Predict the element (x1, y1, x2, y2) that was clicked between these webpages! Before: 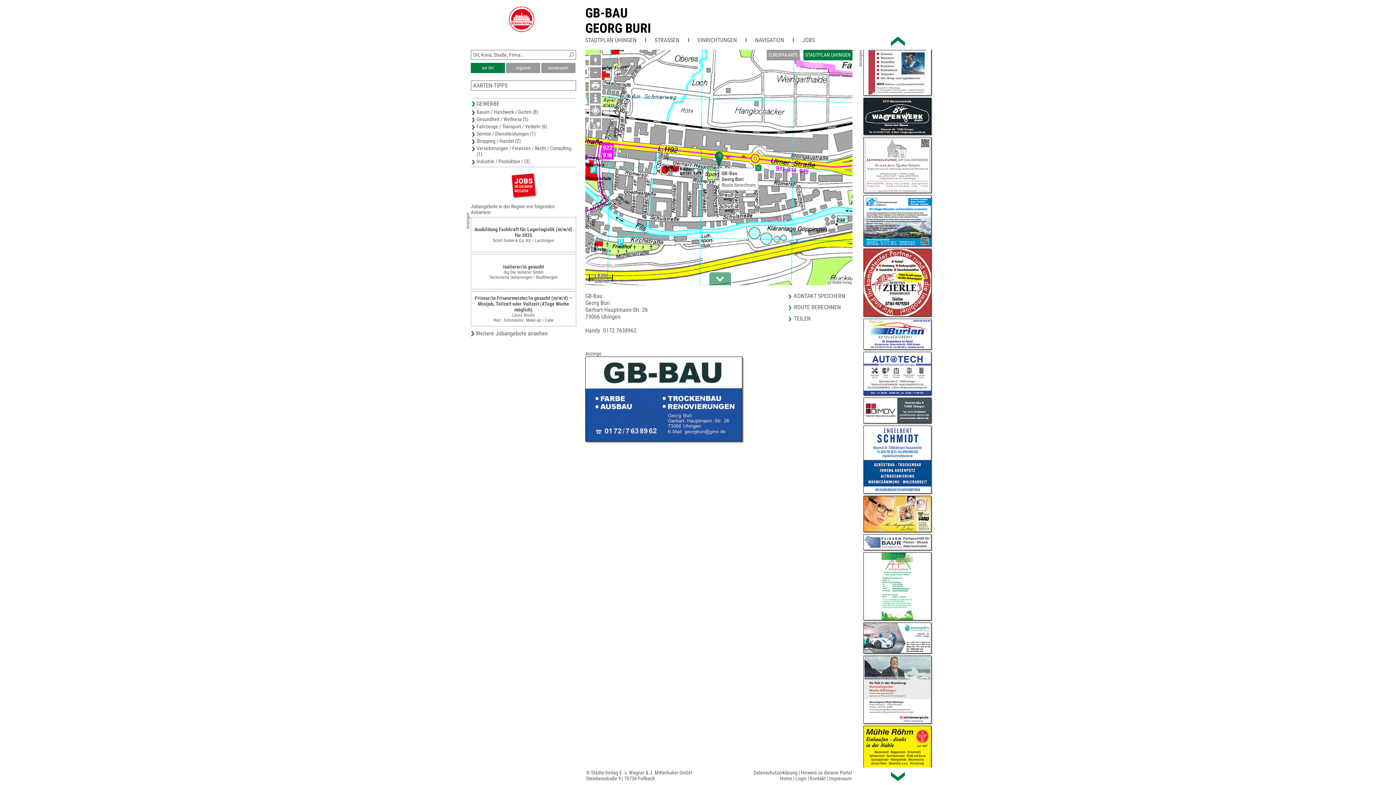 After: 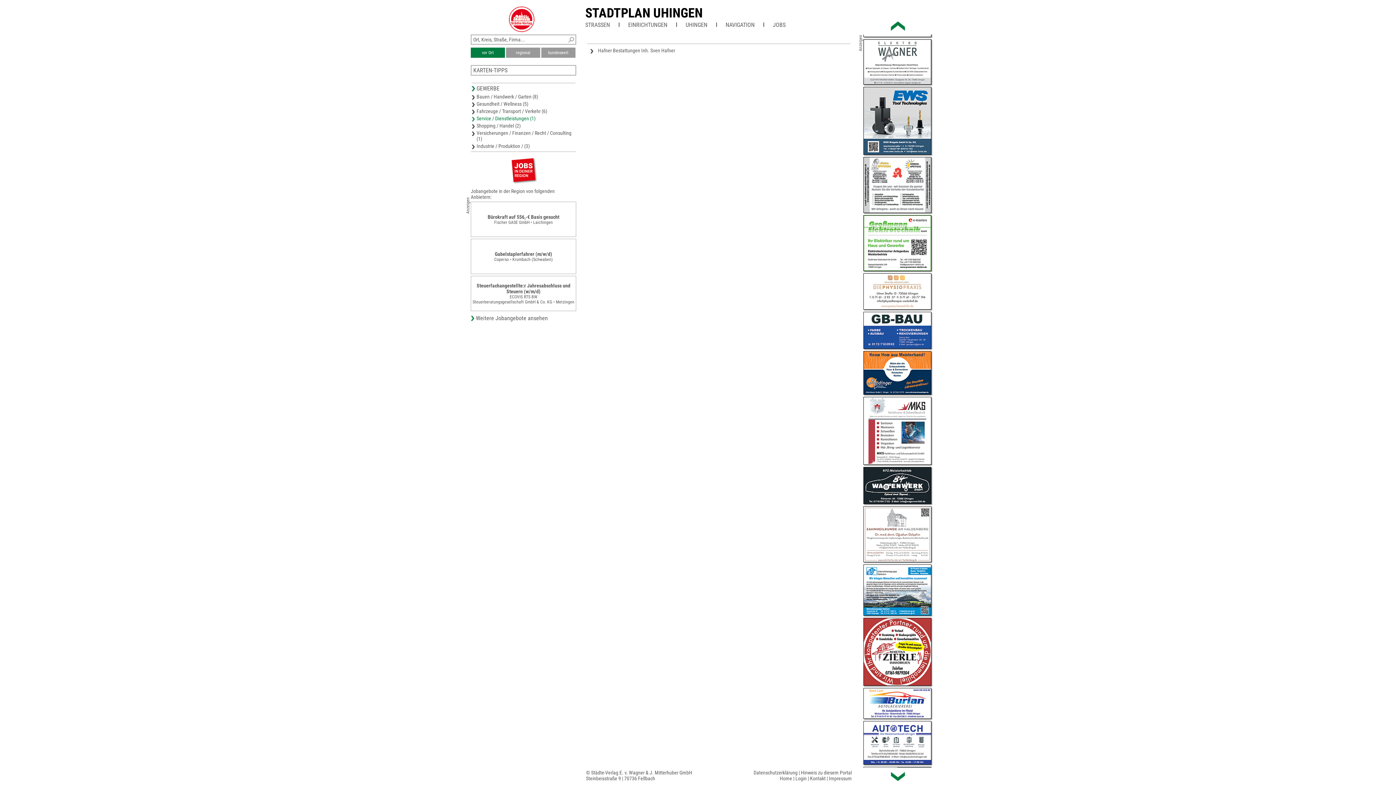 Action: bbox: (471, 130, 575, 137) label: Service / Dienstleistungen (1)